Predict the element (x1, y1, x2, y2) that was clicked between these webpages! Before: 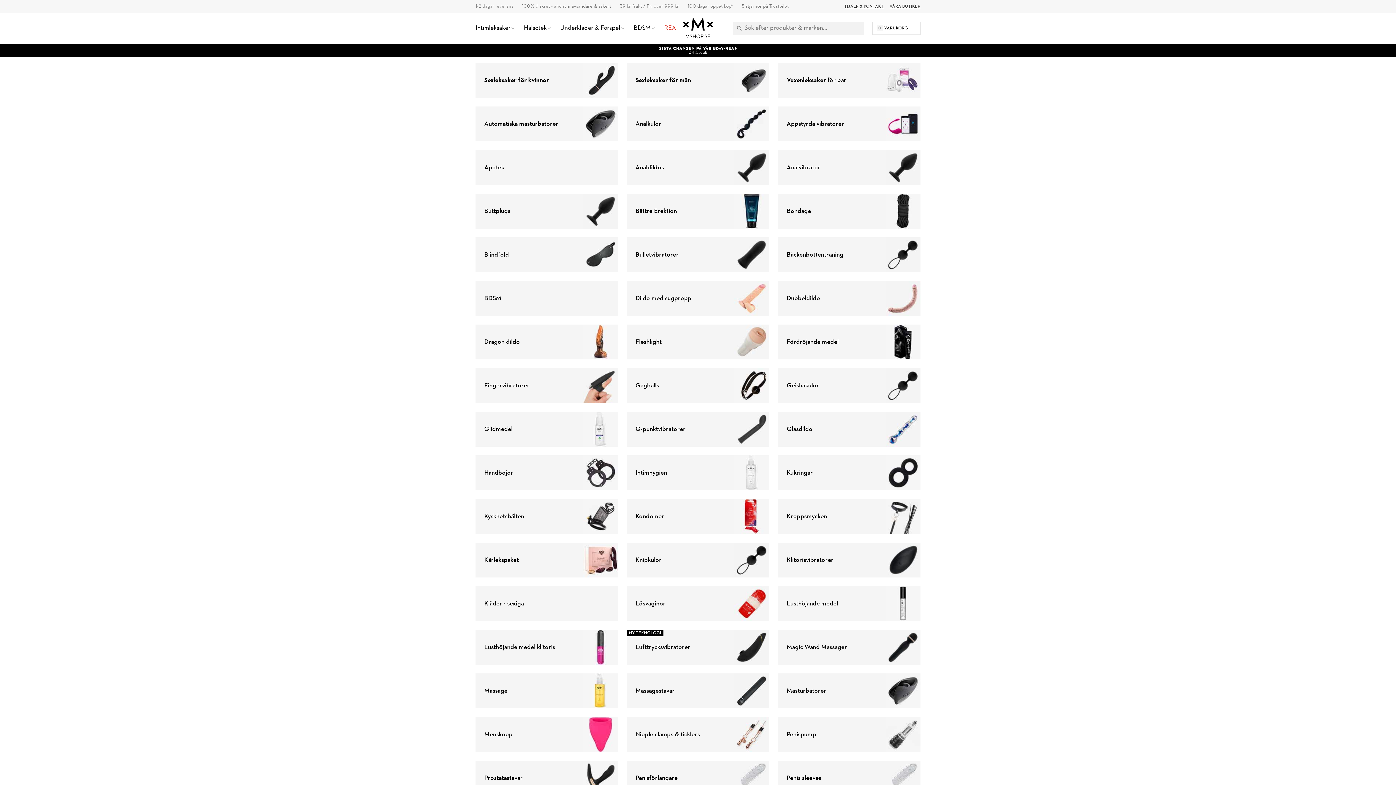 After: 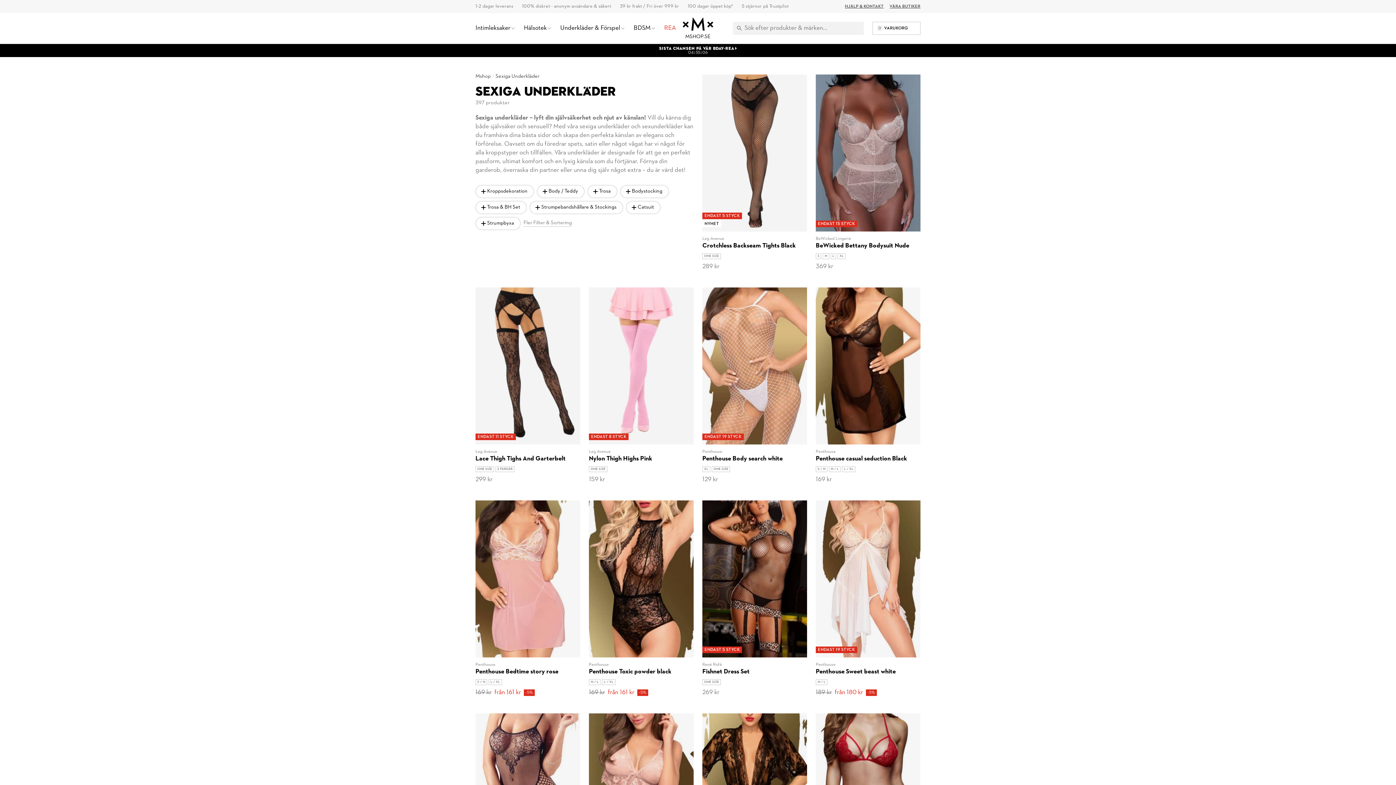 Action: bbox: (556, 13, 629, 43) label: Underkläder & Förspel